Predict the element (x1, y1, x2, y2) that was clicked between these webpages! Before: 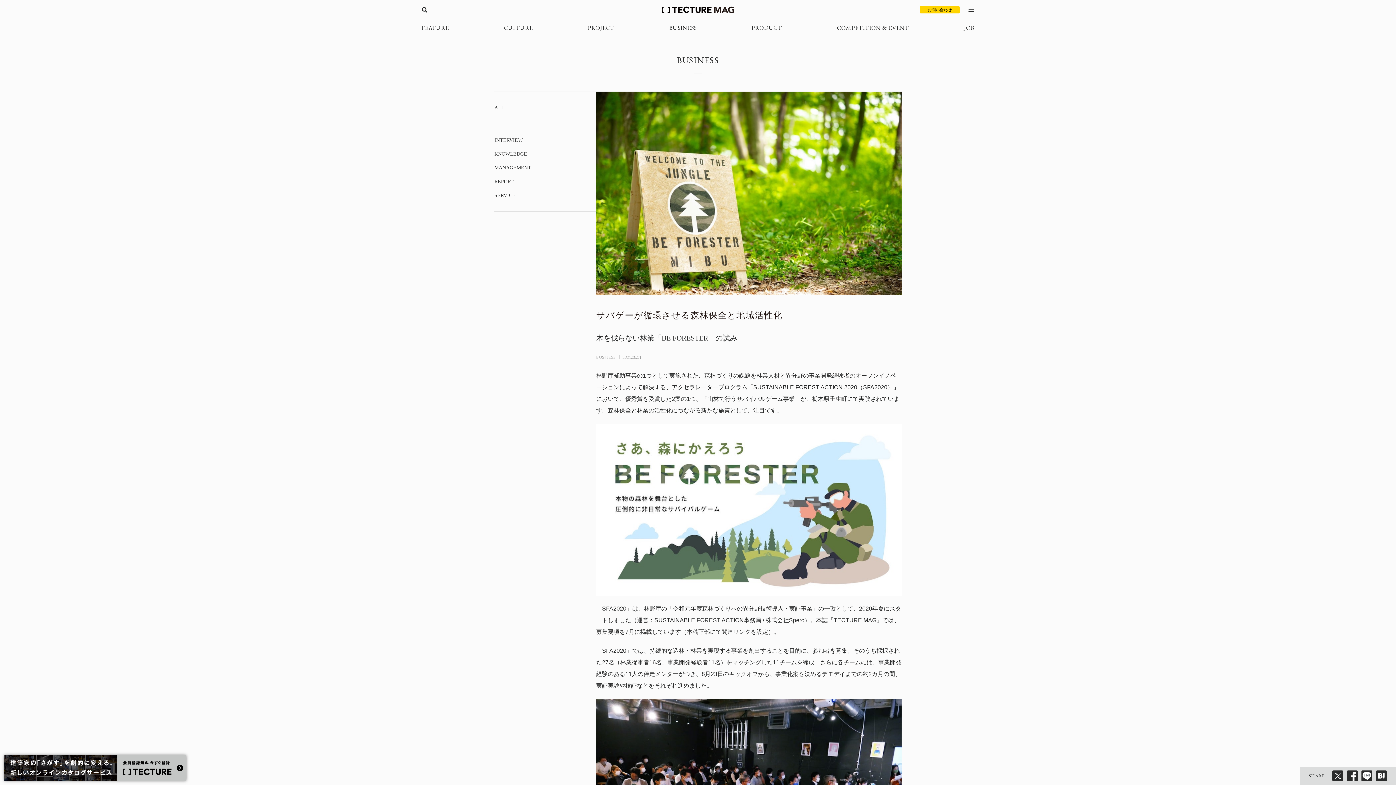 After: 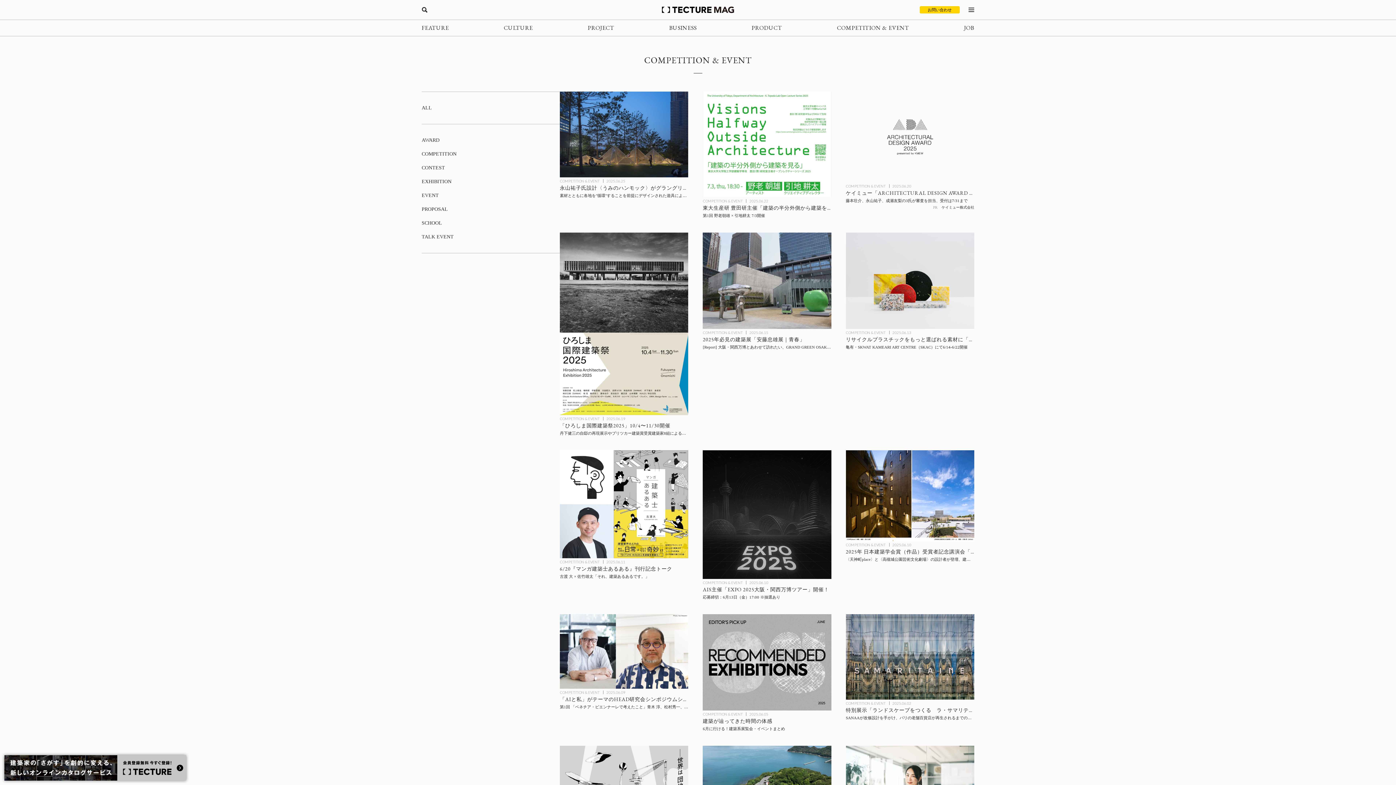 Action: bbox: (837, 20, 909, 36) label: COMPETITION & EVENT